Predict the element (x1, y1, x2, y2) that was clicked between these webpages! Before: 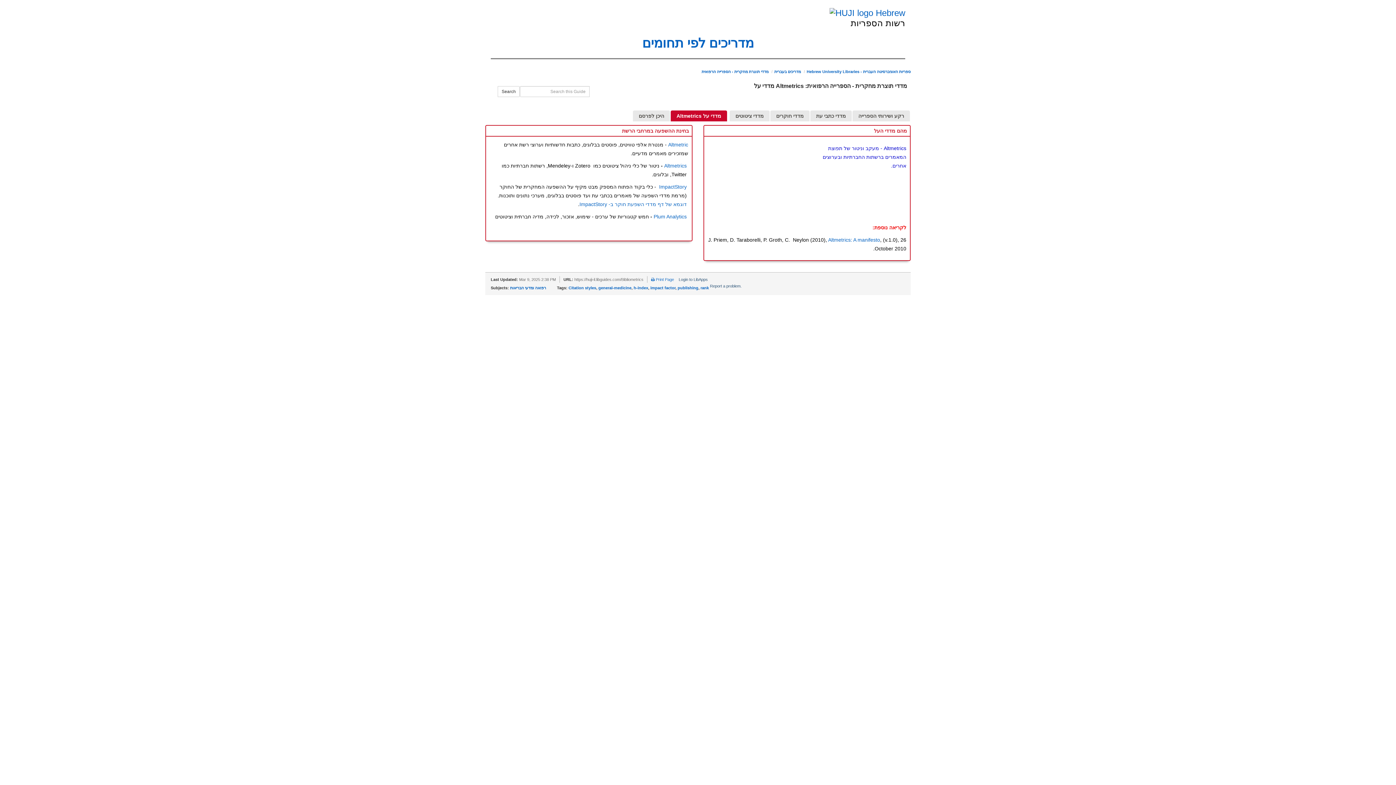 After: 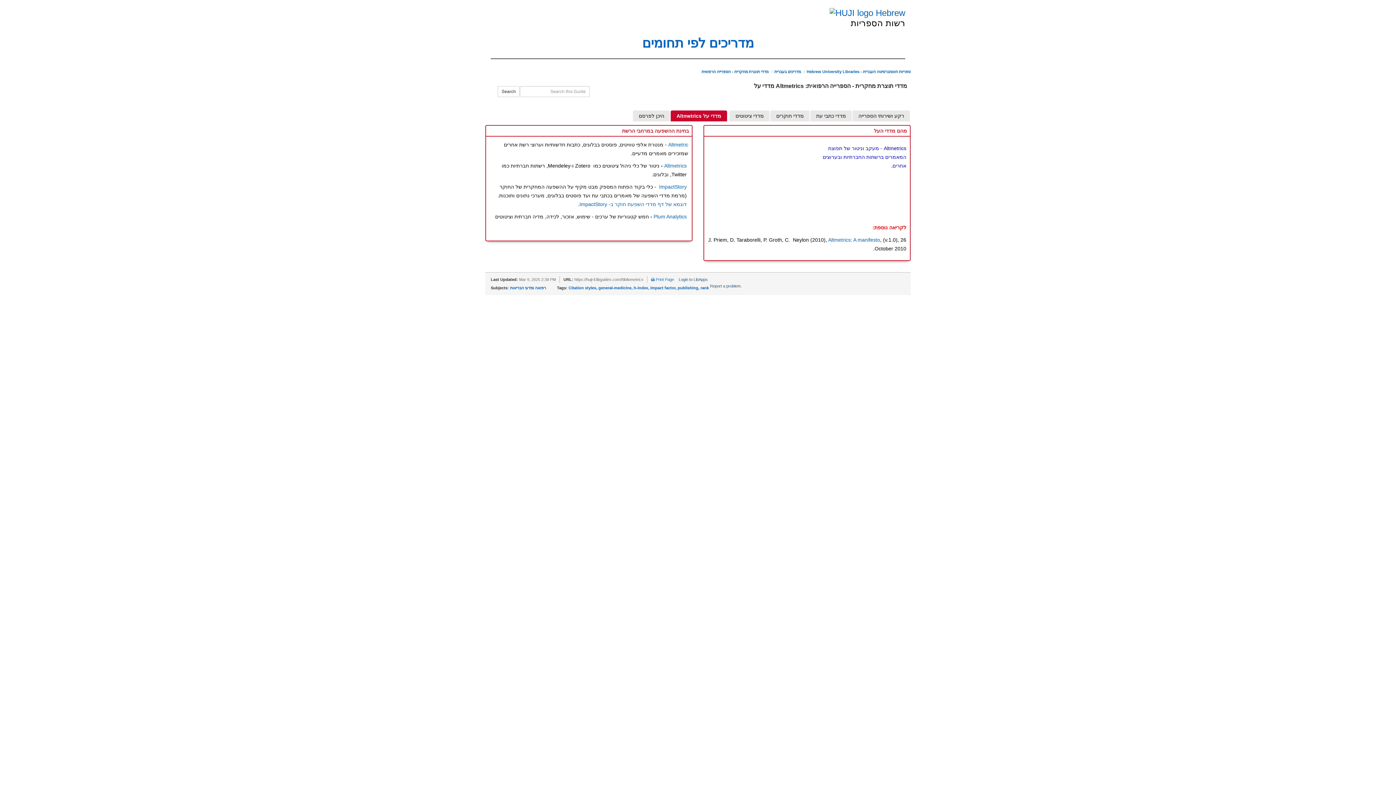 Action: label: Altmetrics מדדי על bbox: (670, 110, 727, 121)